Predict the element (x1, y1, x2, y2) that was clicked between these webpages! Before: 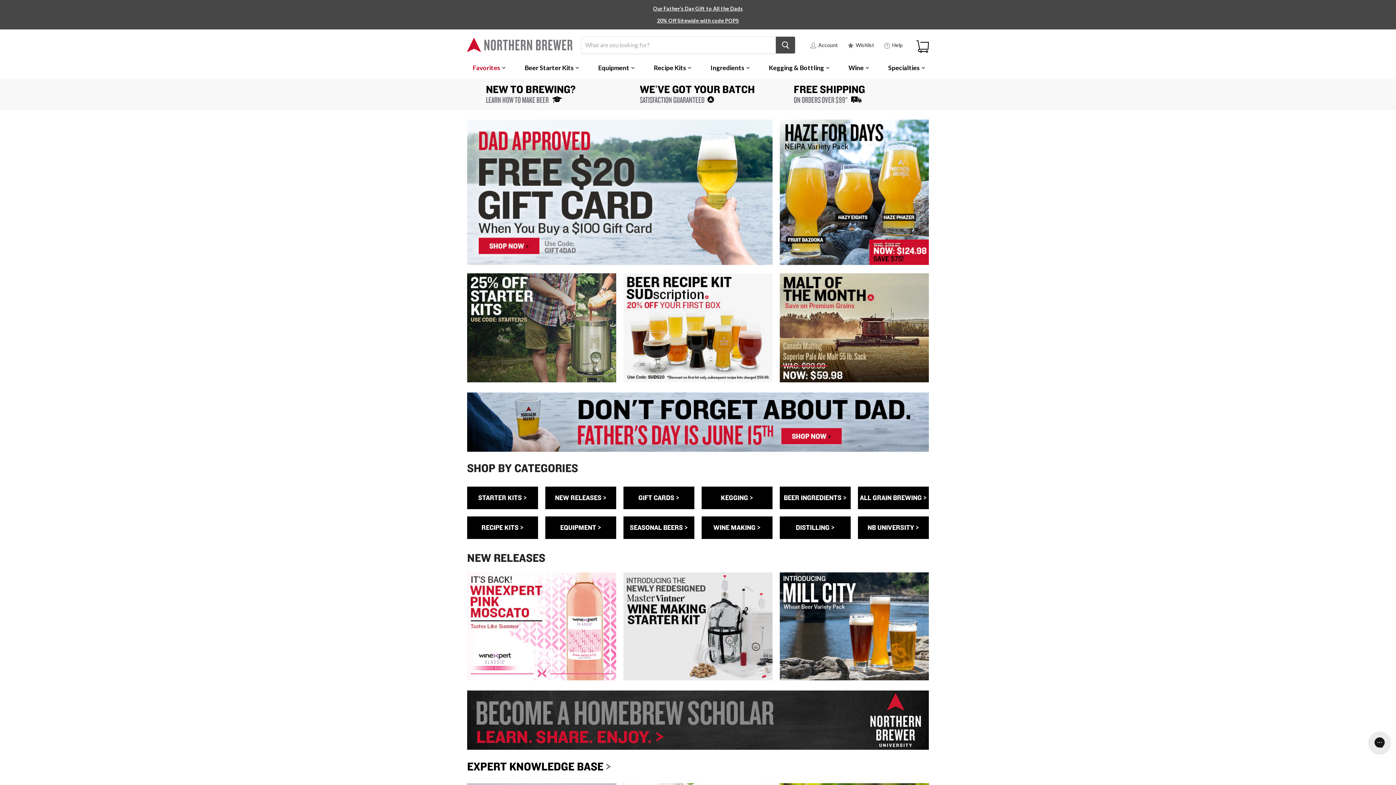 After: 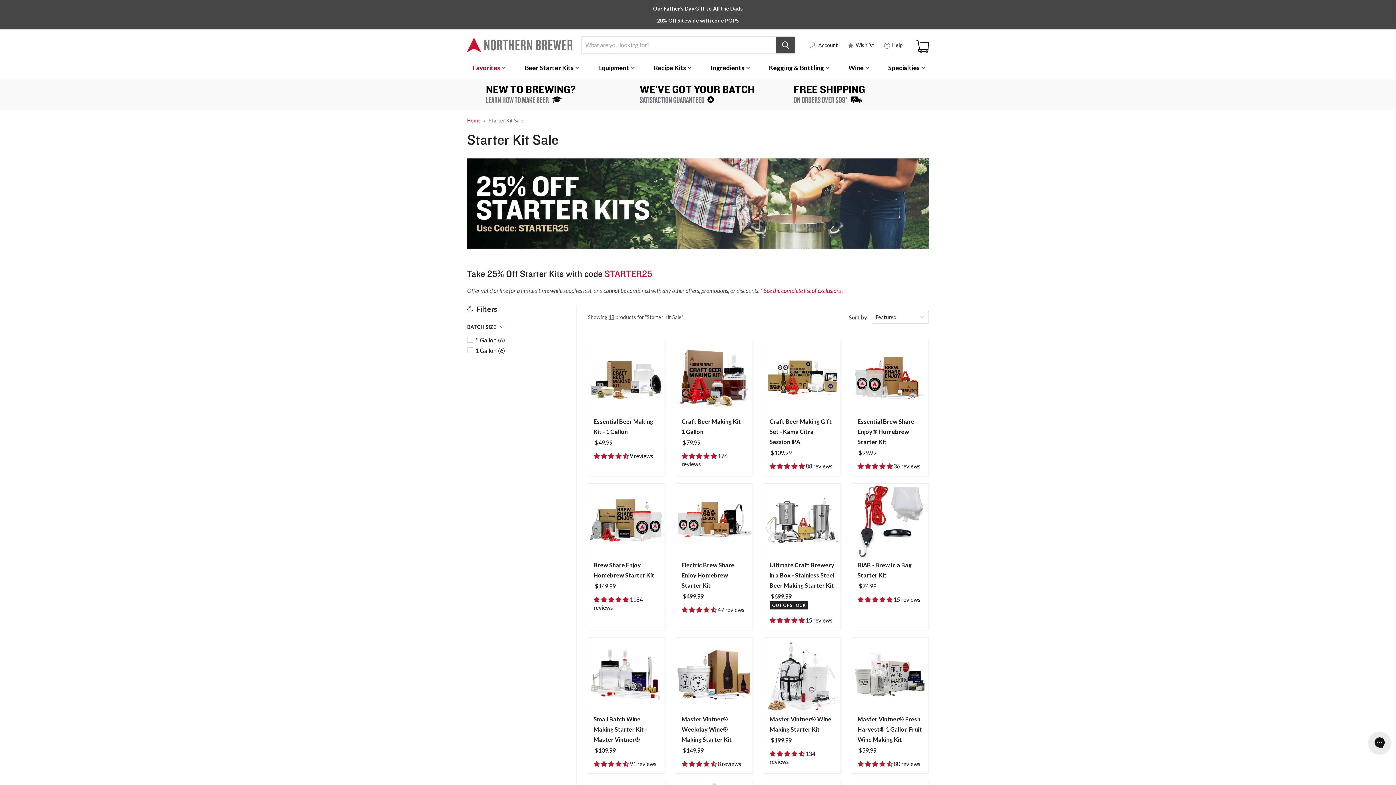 Action: bbox: (467, 376, 616, 383)